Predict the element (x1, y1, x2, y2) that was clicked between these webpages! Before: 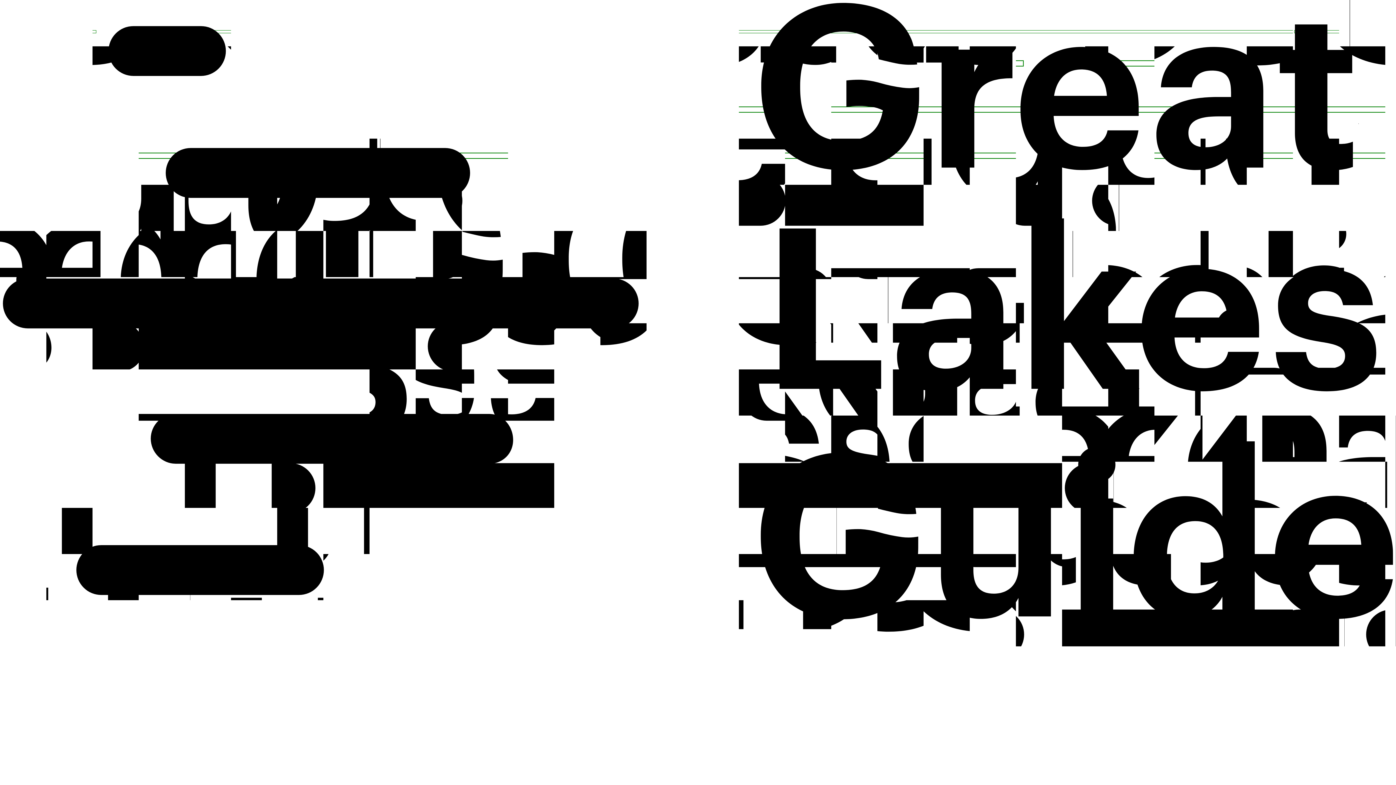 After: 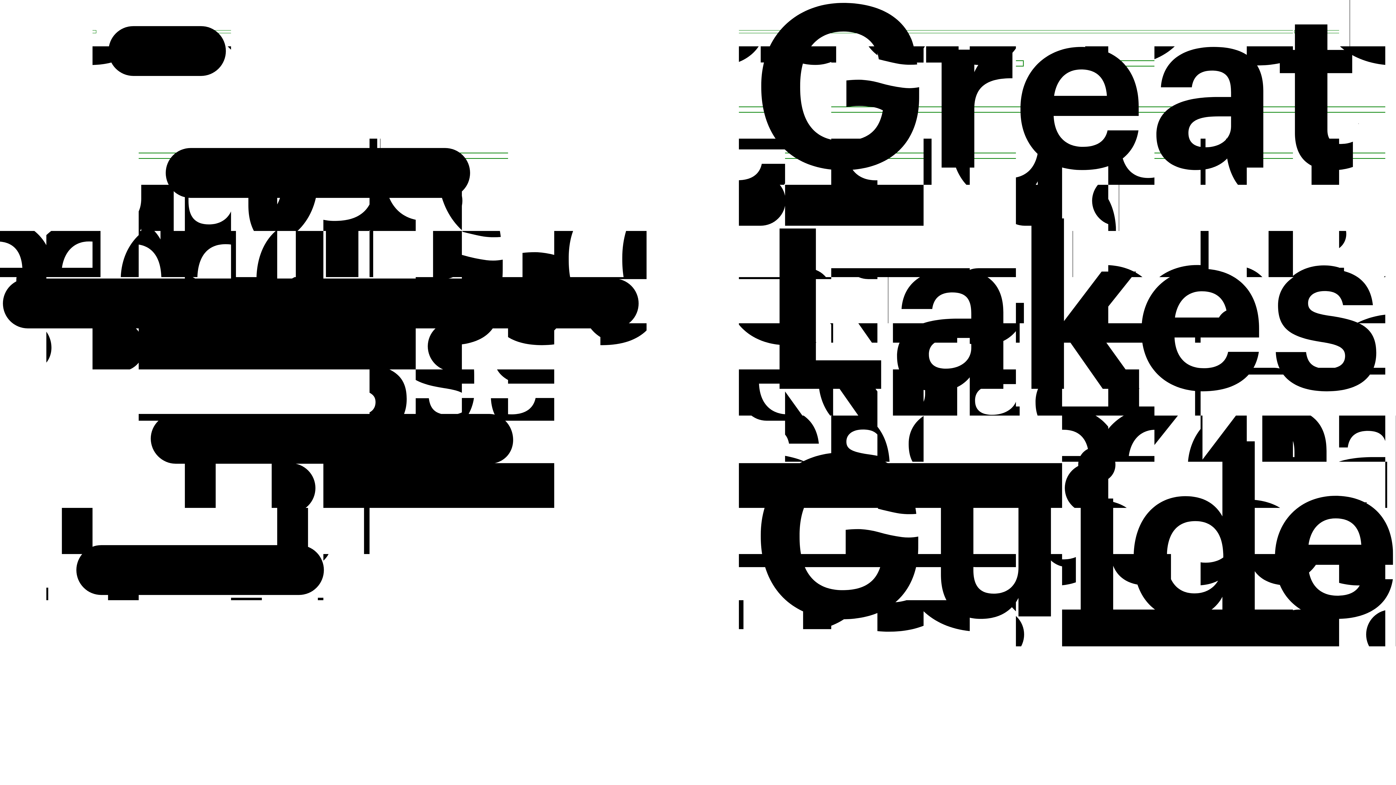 Action: label:   bbox: (2, 614, 1393, 620)